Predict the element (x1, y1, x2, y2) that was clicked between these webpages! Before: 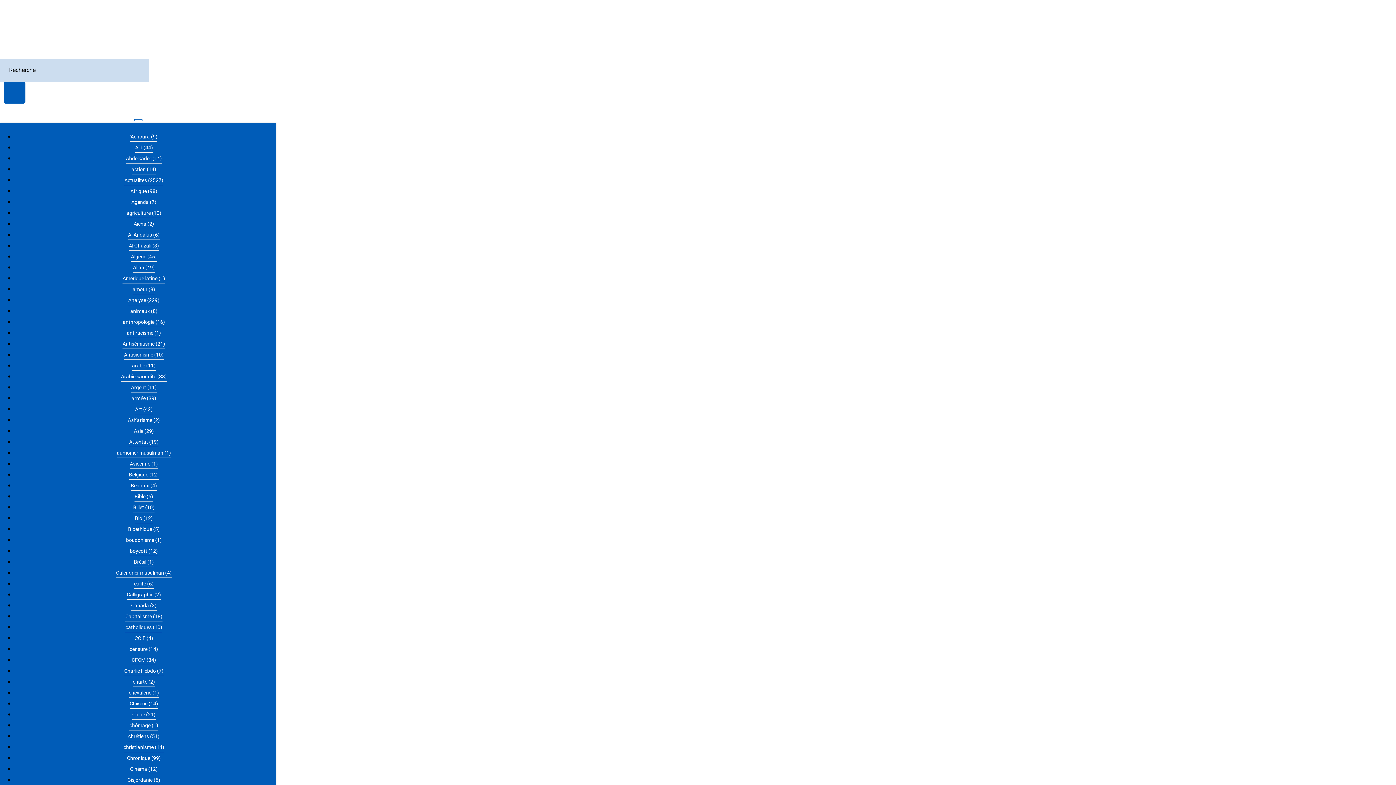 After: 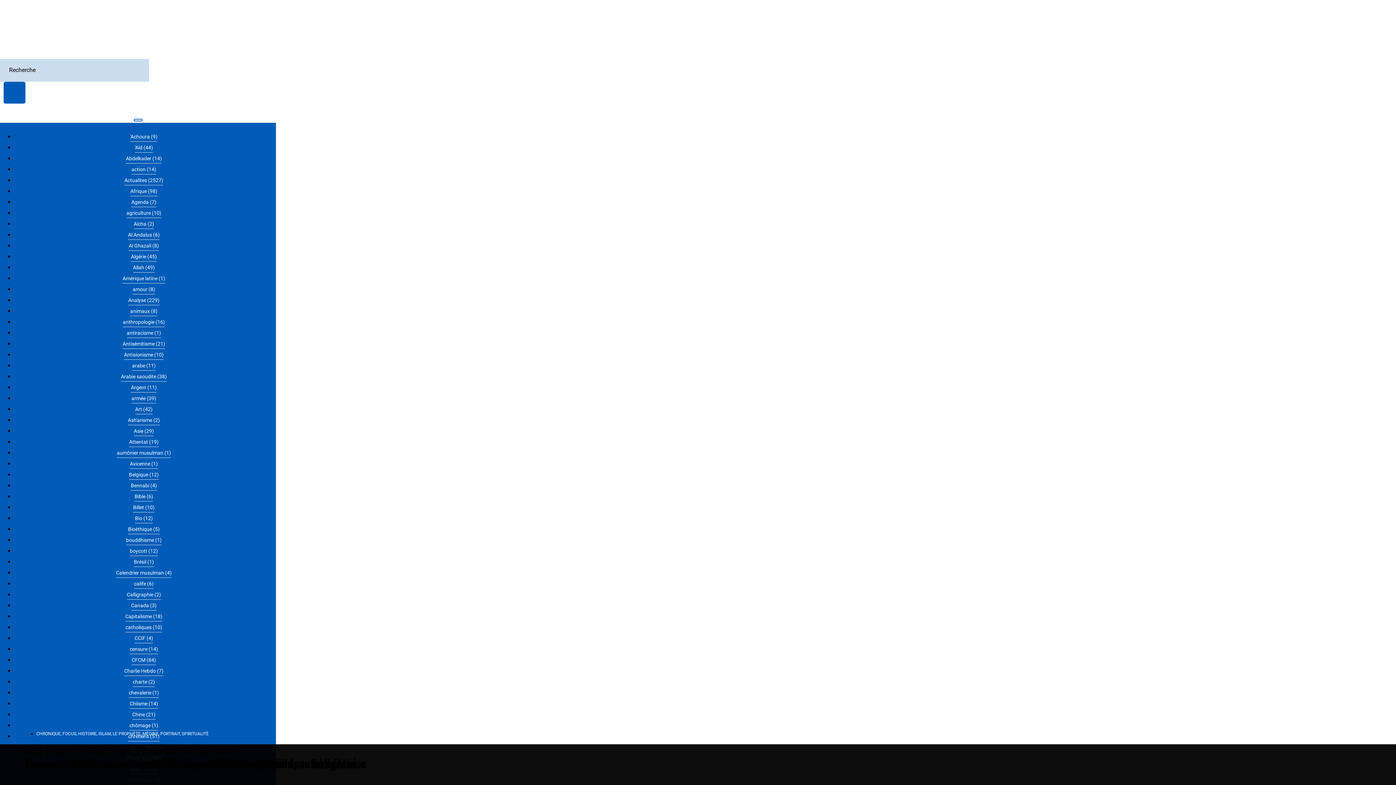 Action: bbox: (0, 50, 102, 58)